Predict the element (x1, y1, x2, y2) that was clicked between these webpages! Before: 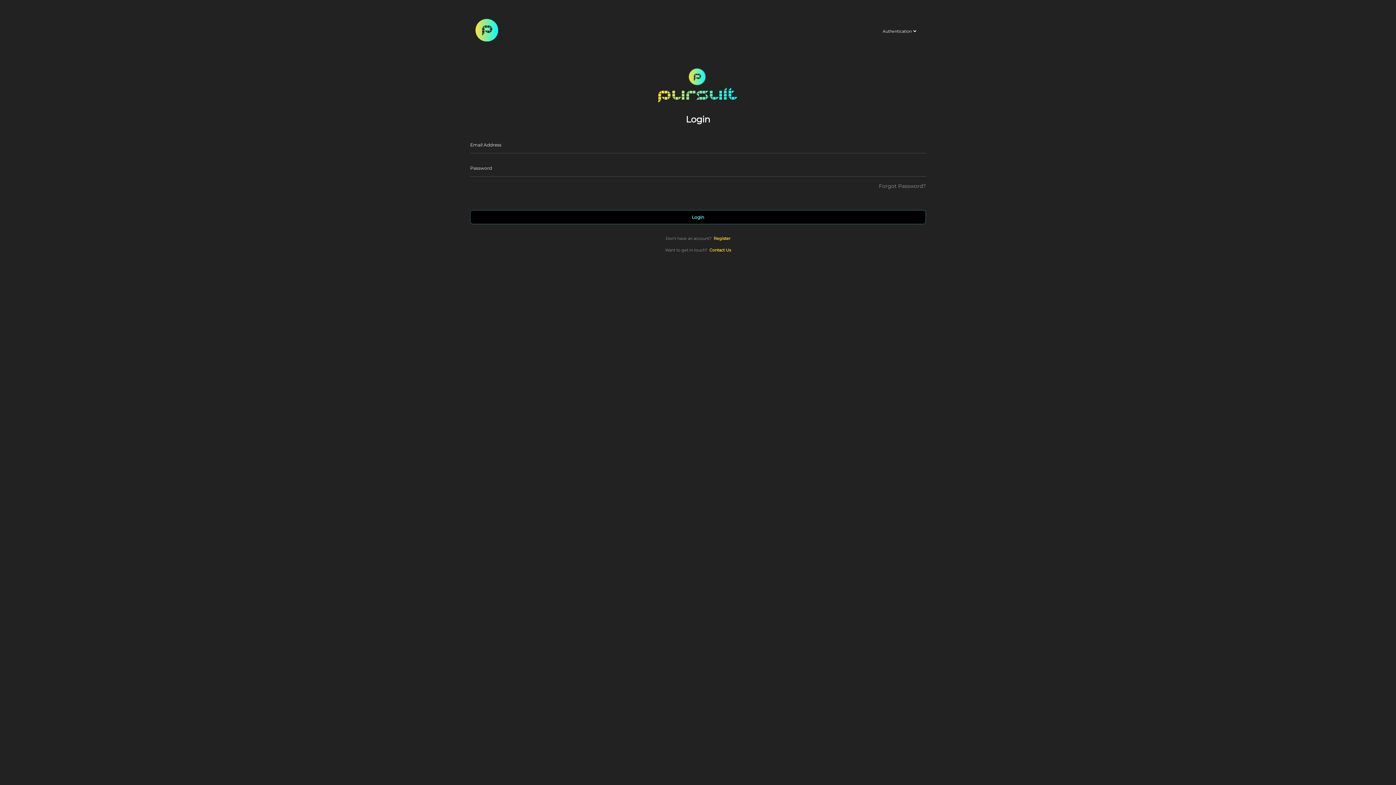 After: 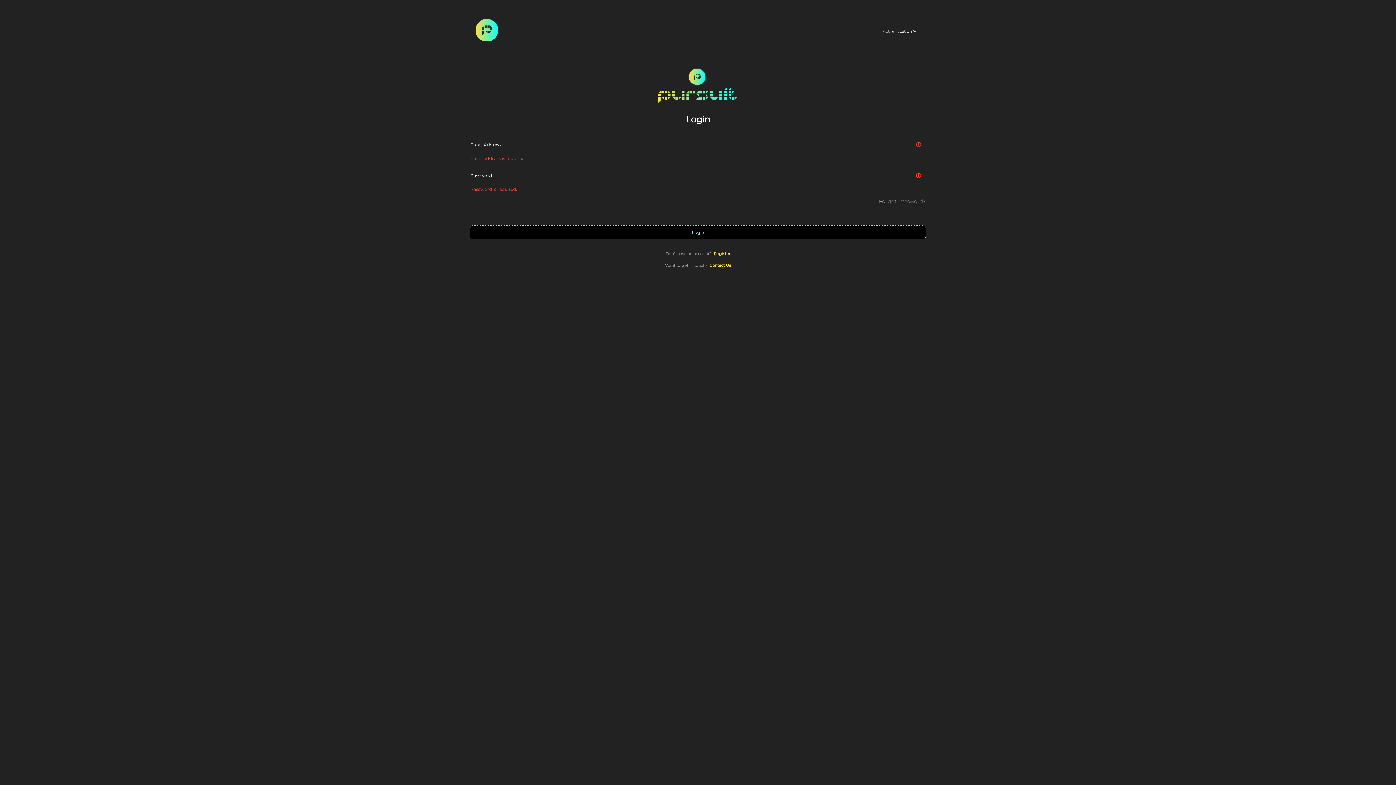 Action: label: Login bbox: (470, 210, 926, 224)